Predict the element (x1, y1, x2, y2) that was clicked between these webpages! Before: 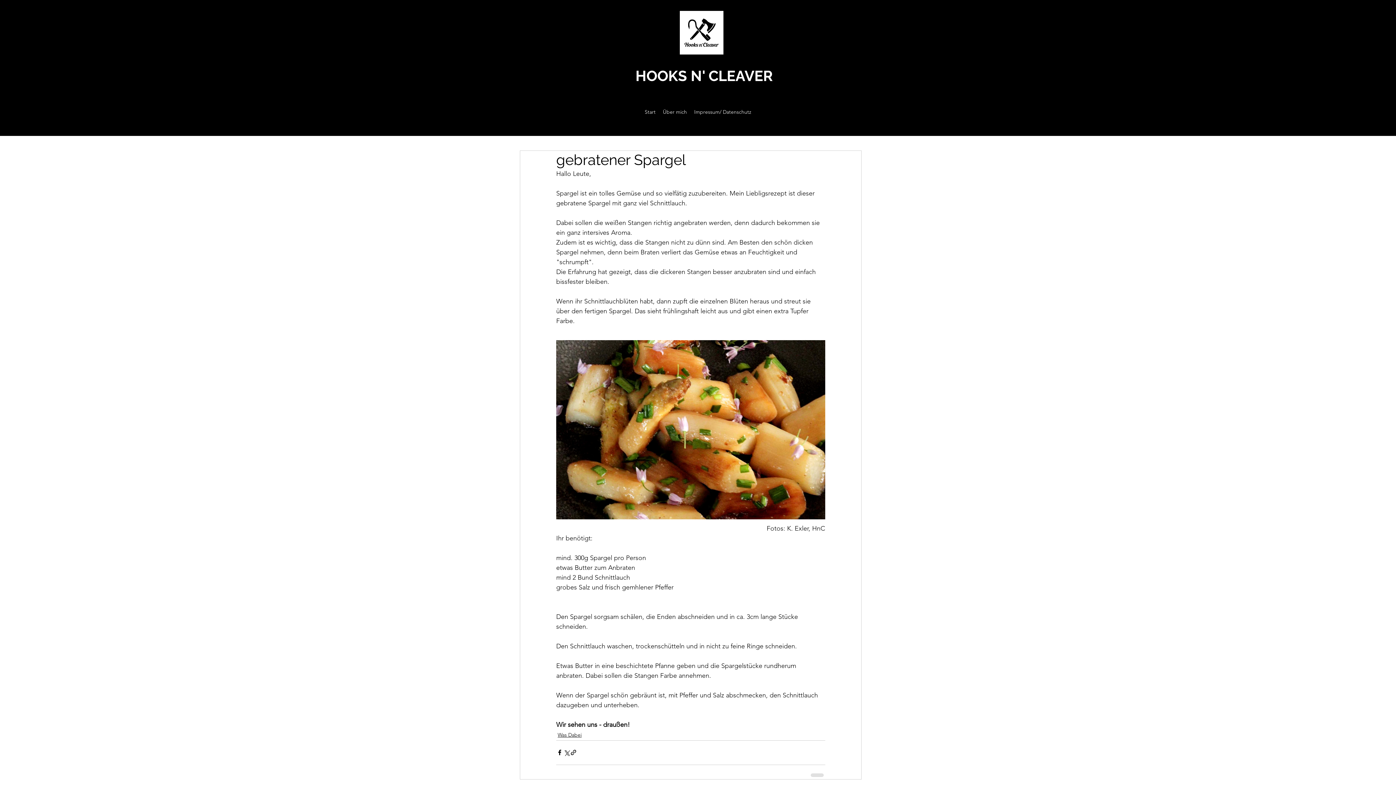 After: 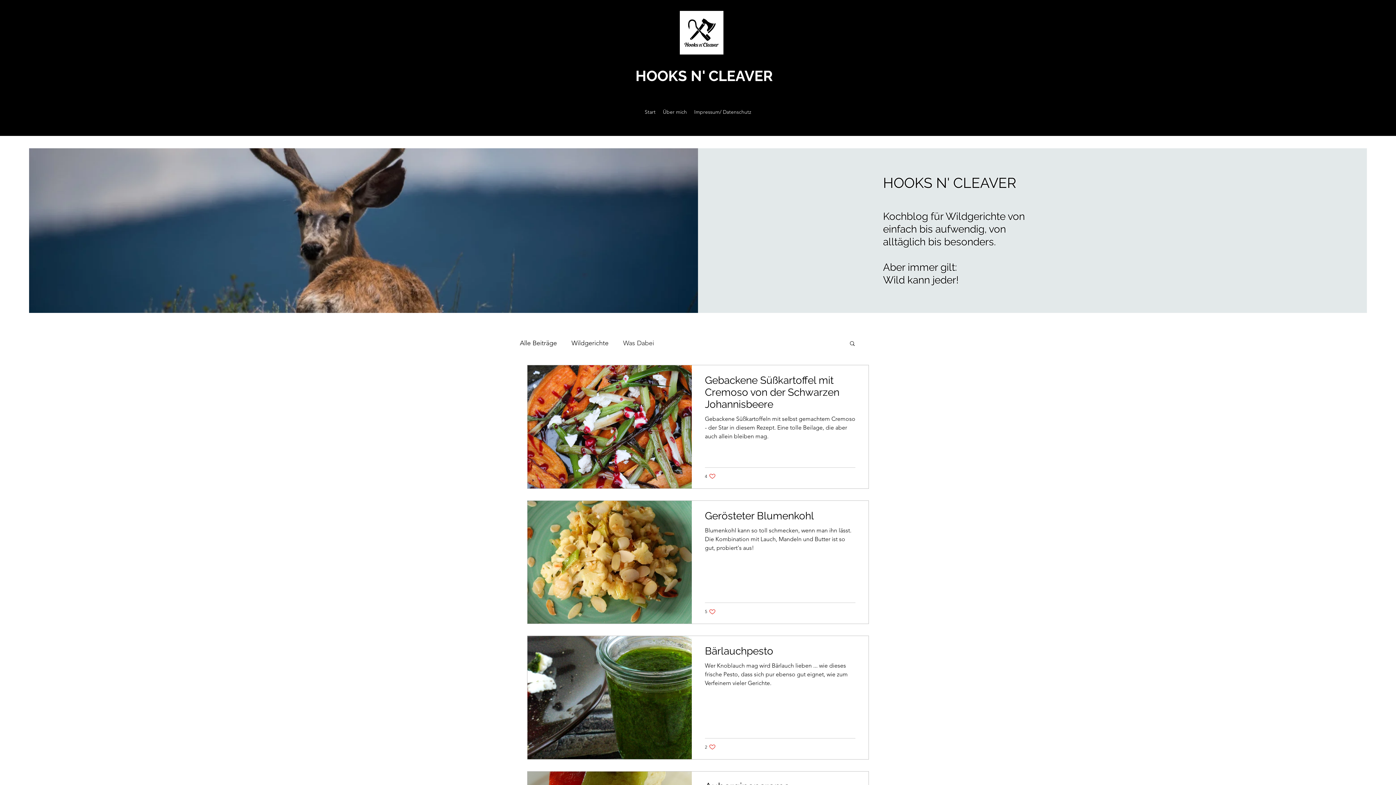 Action: label: Was Dabei bbox: (557, 731, 581, 739)